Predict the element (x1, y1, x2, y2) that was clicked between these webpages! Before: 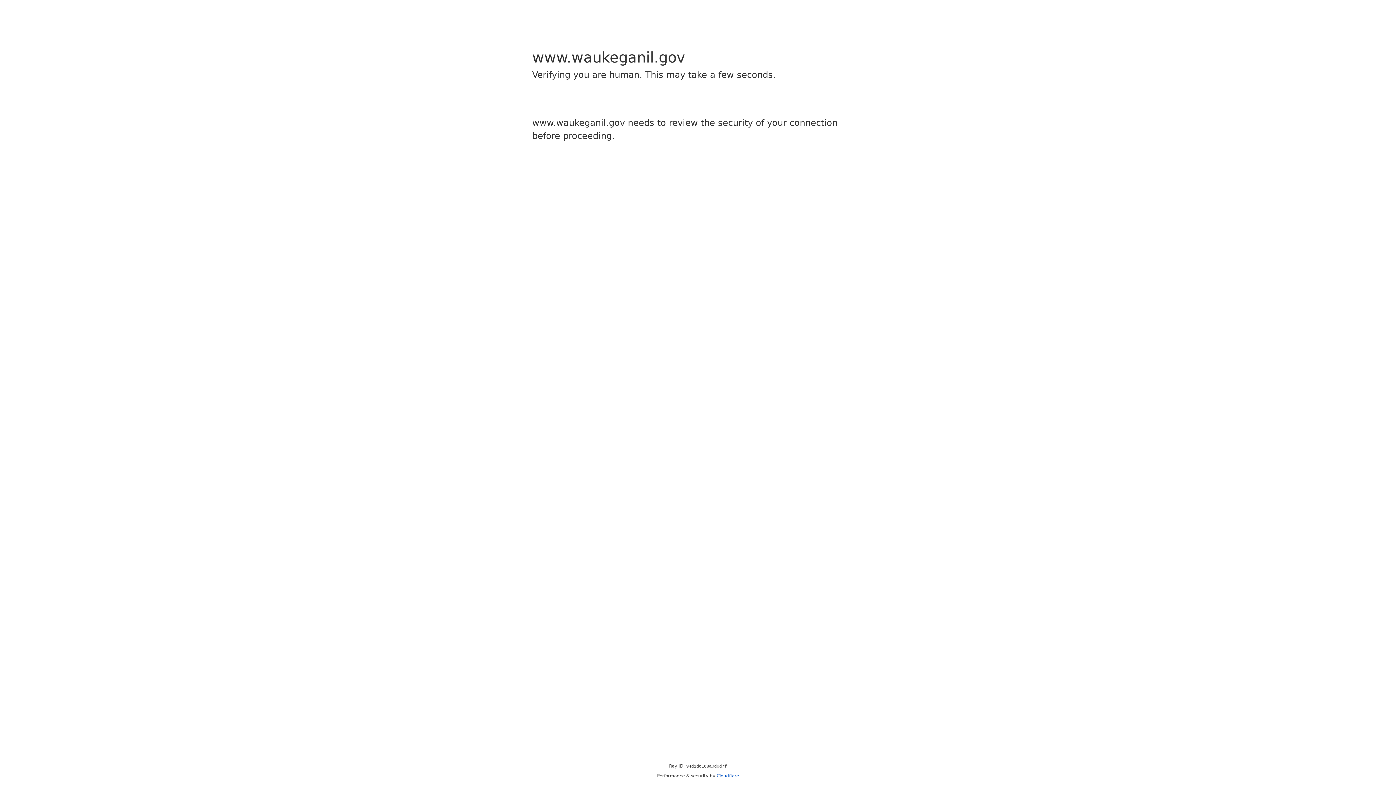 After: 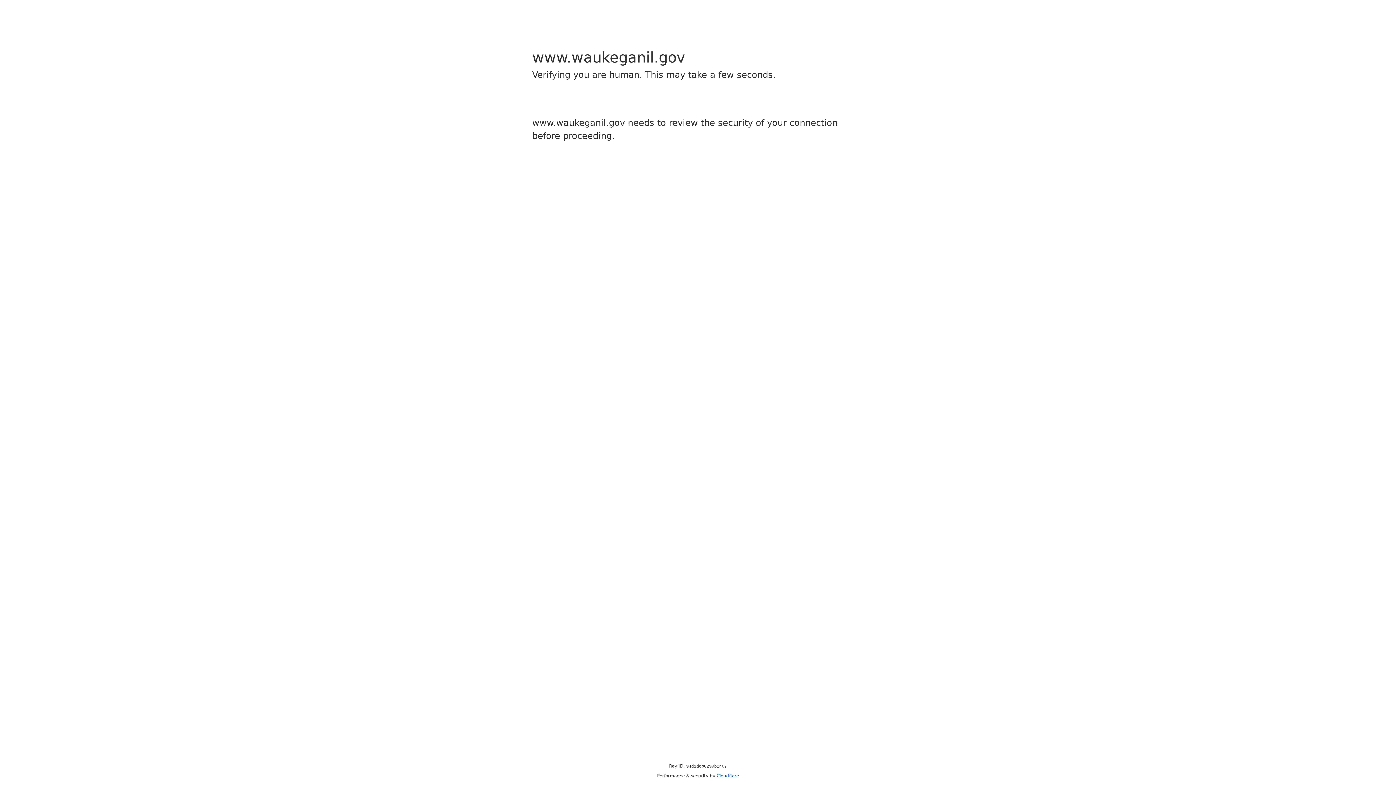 Action: label: Cloudflare bbox: (716, 773, 739, 778)